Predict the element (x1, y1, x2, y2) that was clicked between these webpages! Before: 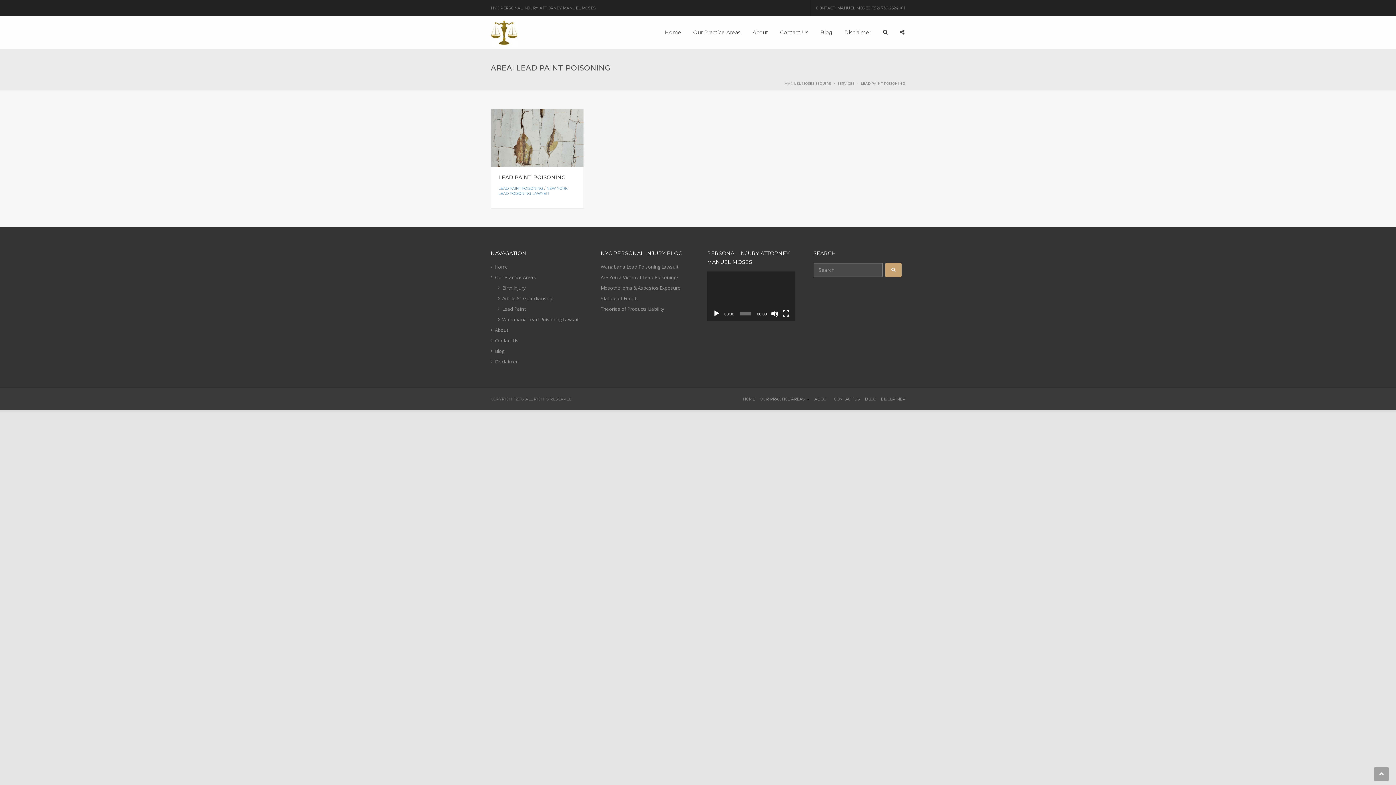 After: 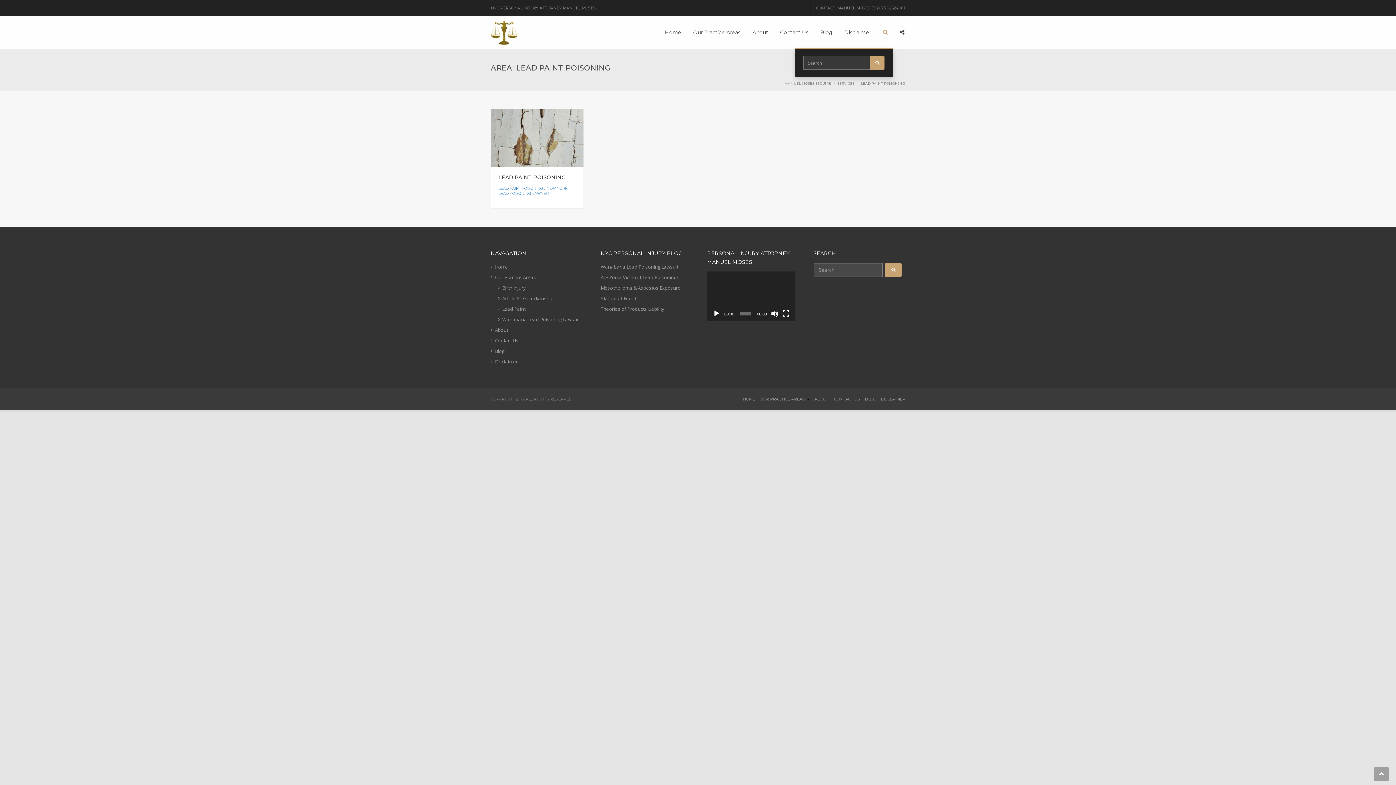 Action: bbox: (877, 16, 893, 48)